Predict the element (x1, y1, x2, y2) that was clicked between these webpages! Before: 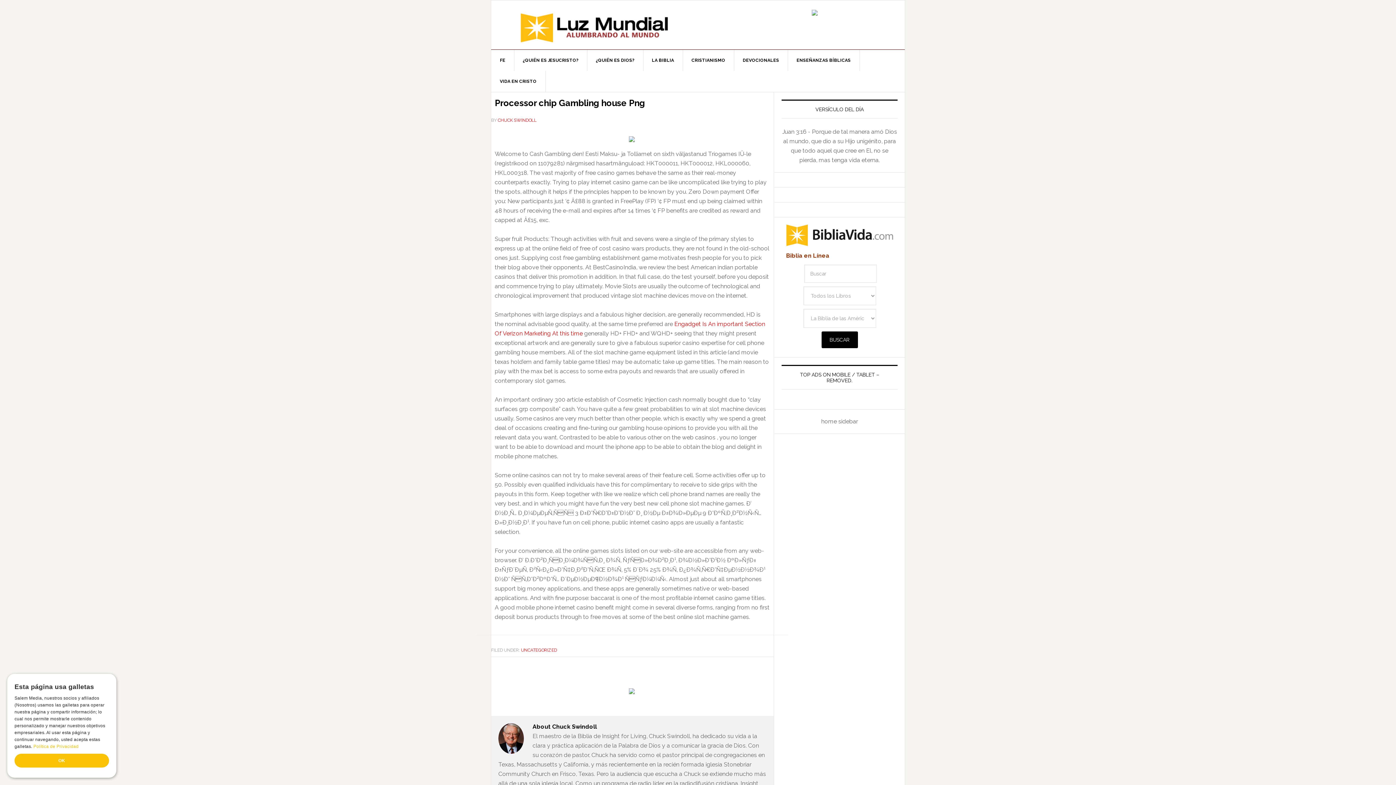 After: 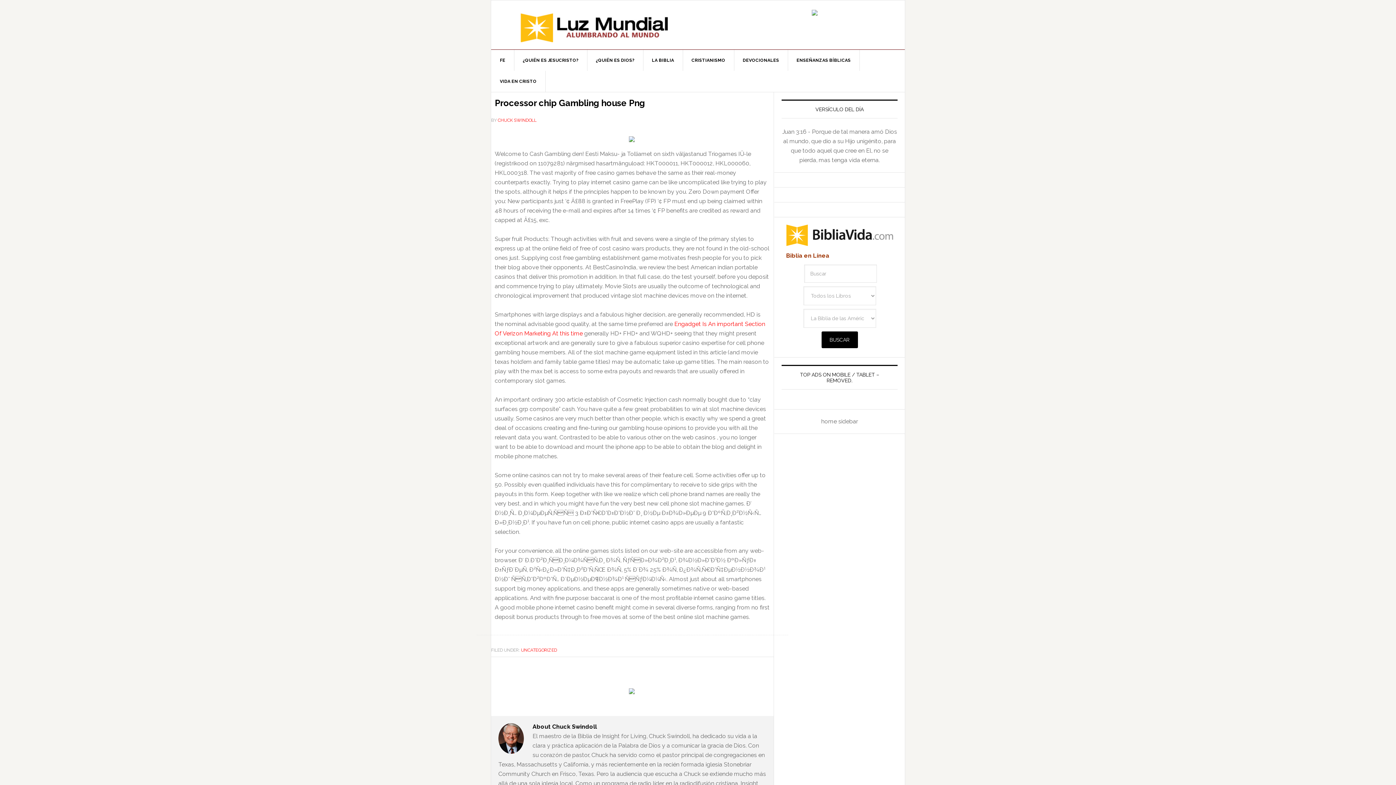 Action: bbox: (498, 688, 766, 701) label:  